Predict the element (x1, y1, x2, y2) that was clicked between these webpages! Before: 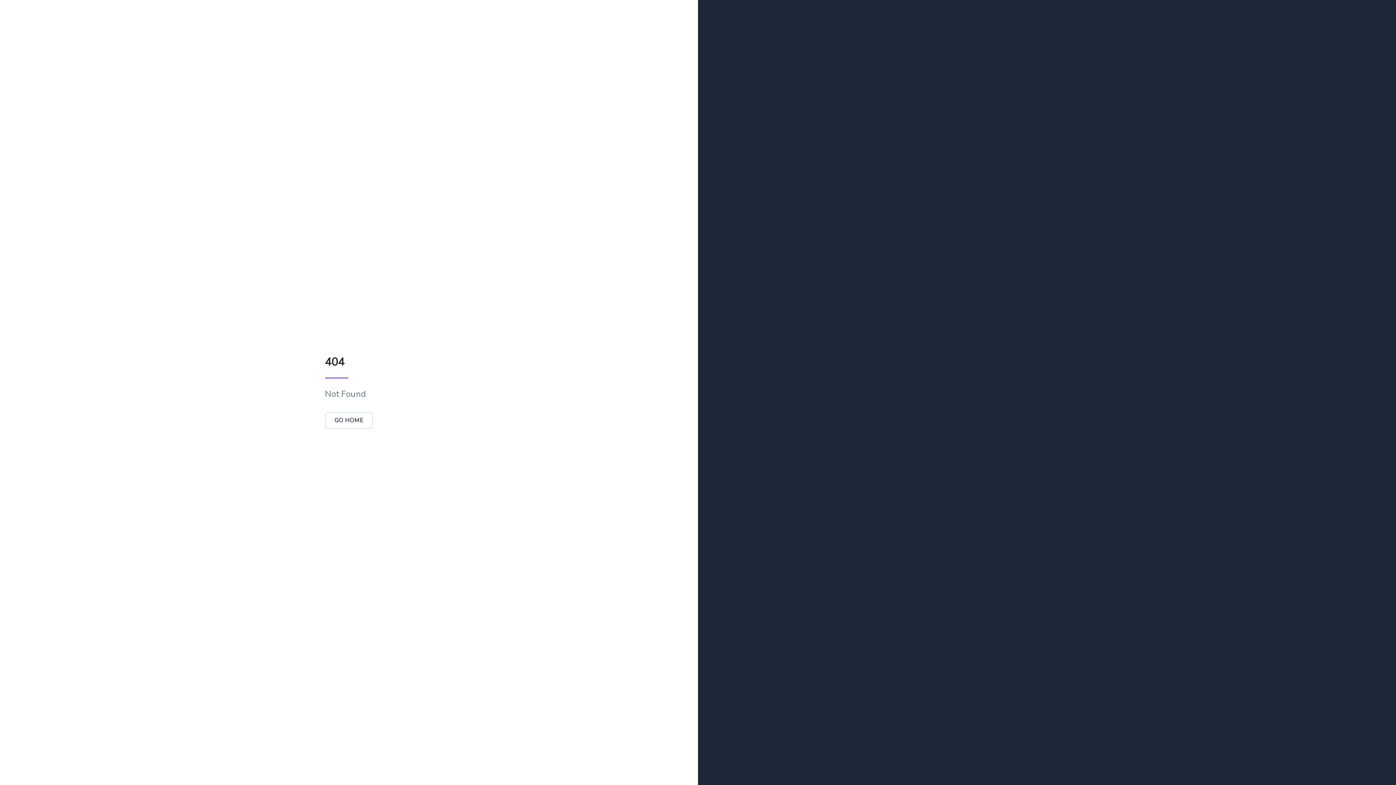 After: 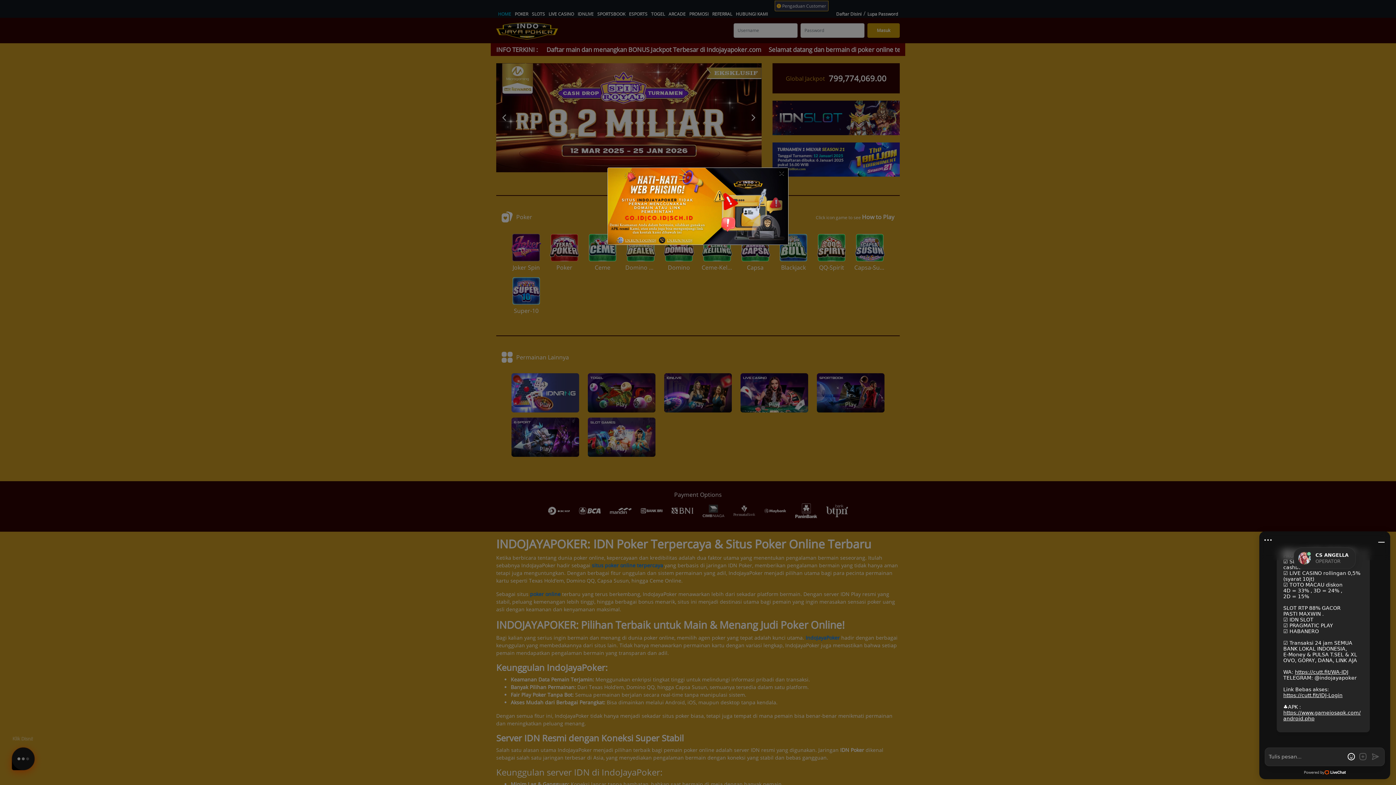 Action: label: GO HOME bbox: (324, 416, 373, 424)